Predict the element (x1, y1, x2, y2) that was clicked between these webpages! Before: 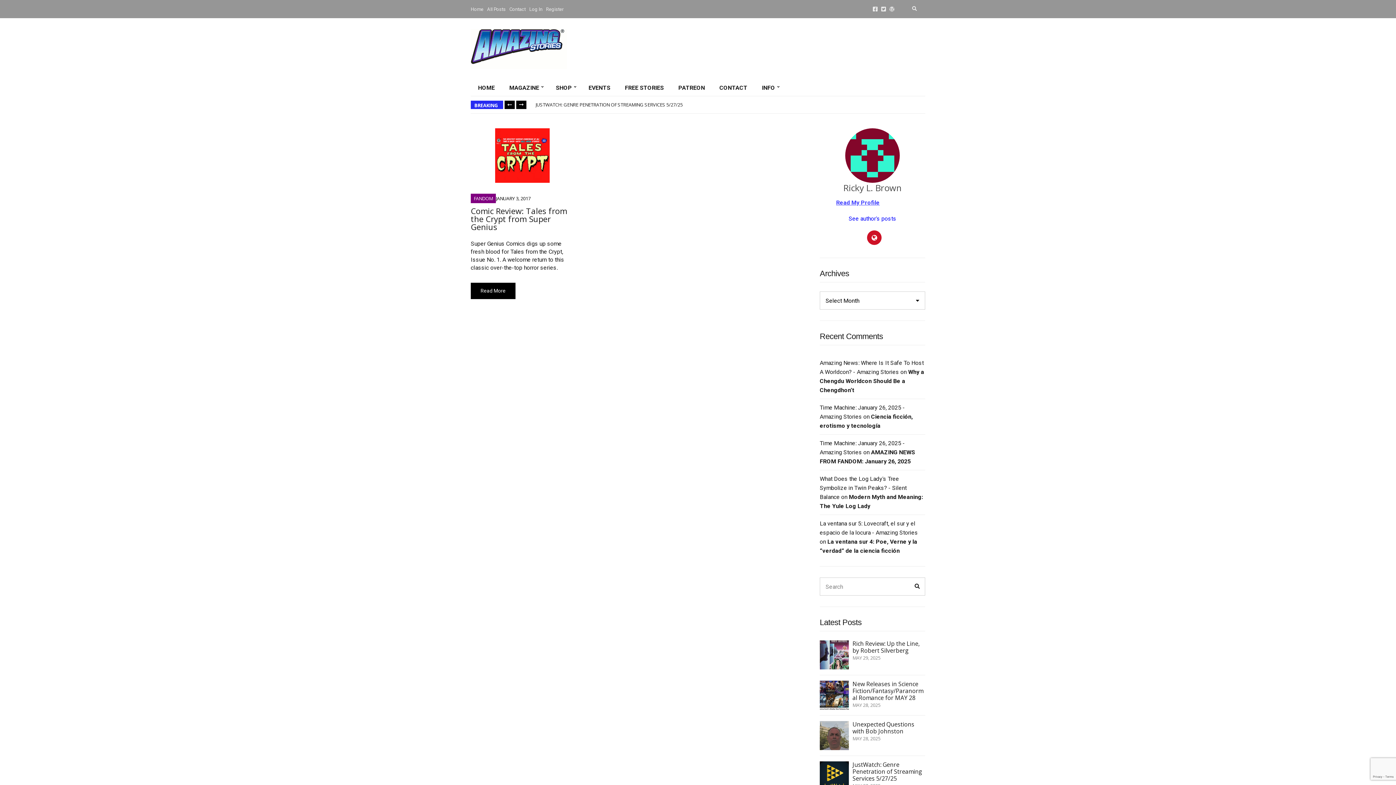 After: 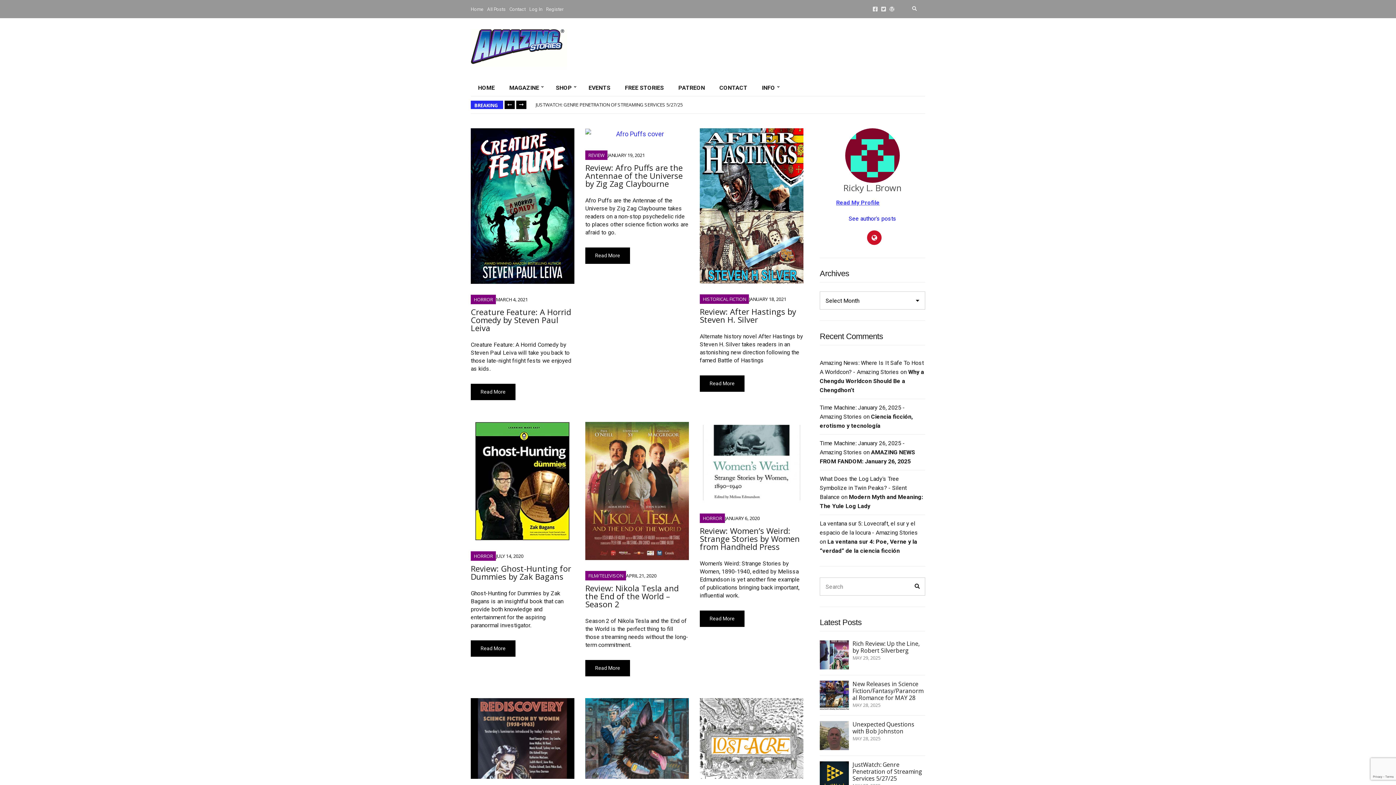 Action: bbox: (836, 199, 880, 206) label: Read My Profile